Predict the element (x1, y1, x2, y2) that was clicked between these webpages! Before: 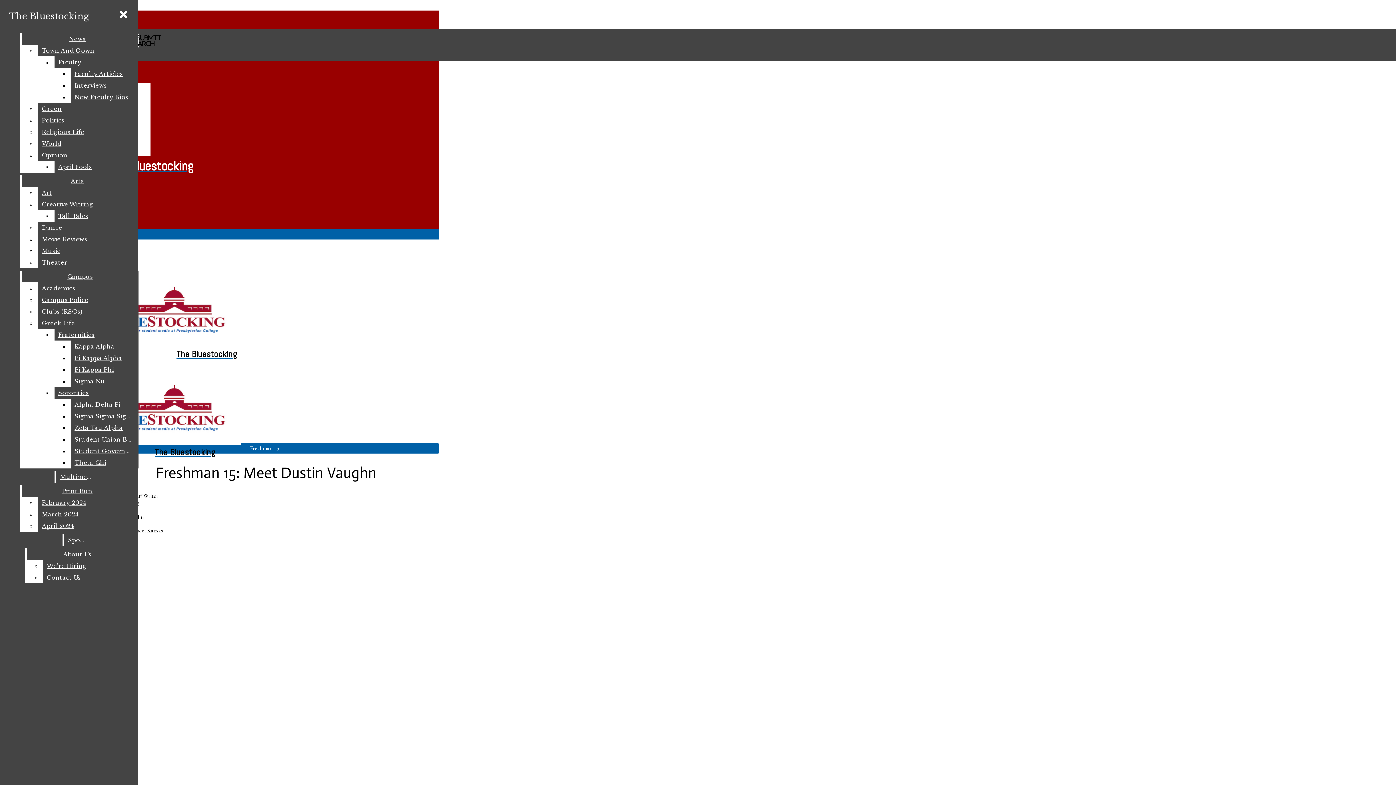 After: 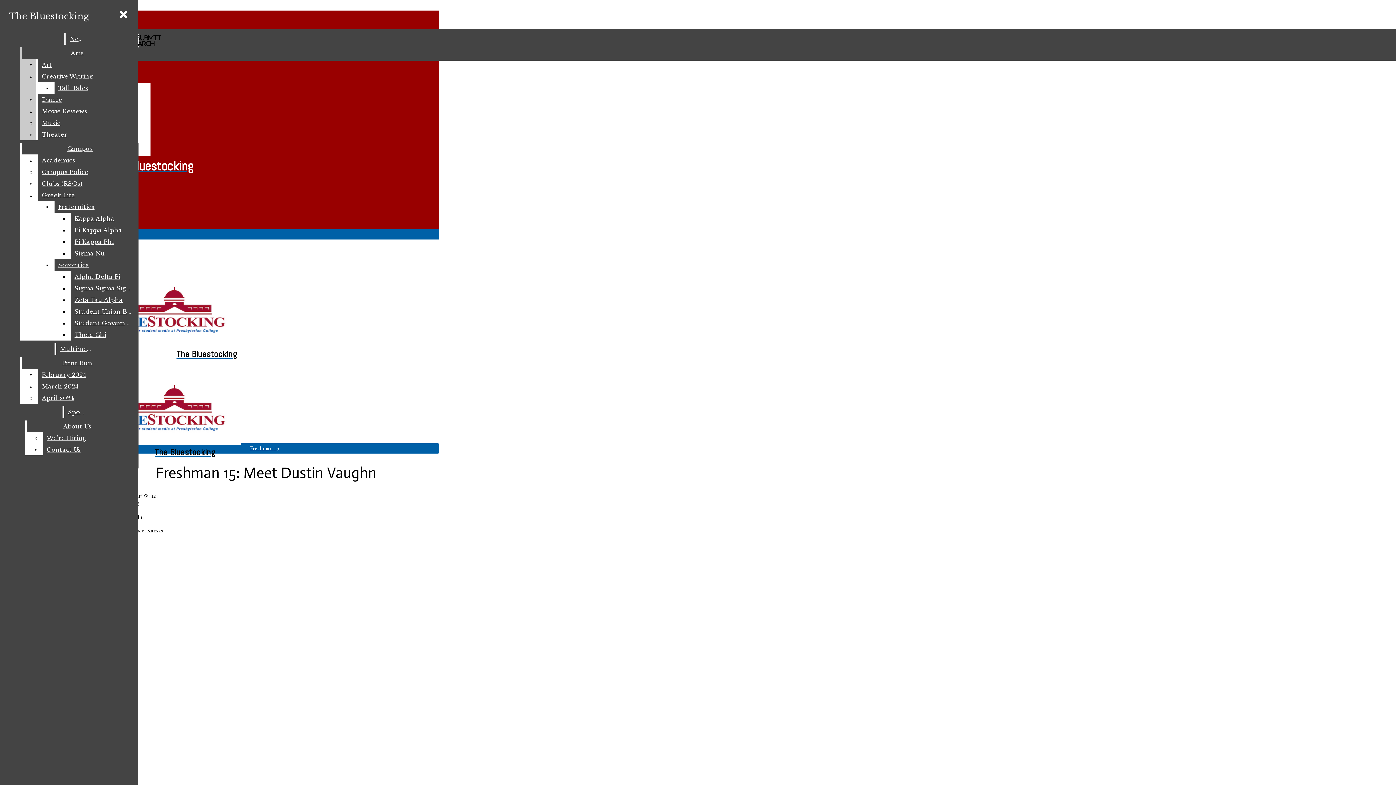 Action: label: New Faculty Bios bbox: (70, 91, 132, 102)